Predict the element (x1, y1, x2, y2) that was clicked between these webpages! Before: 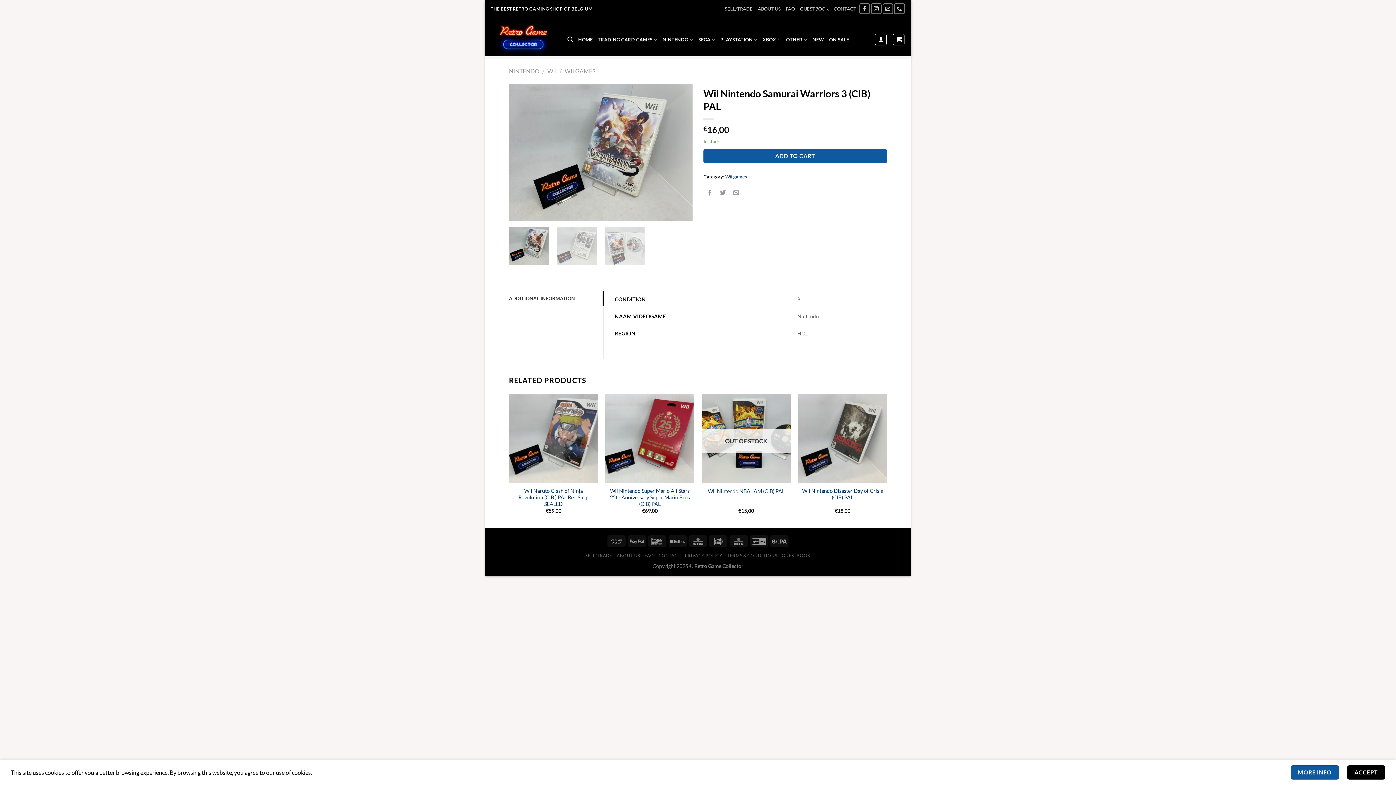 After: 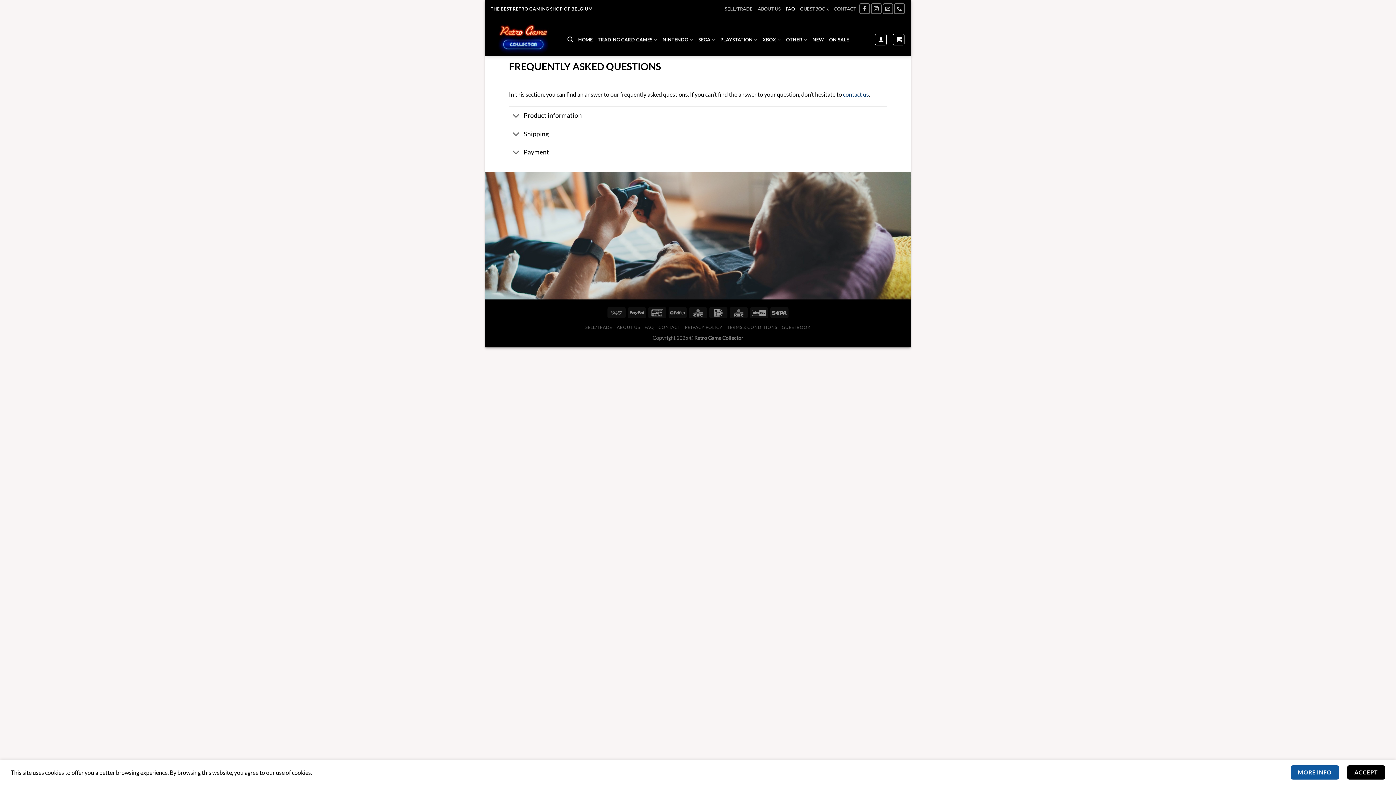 Action: label: FAQ bbox: (644, 553, 654, 558)